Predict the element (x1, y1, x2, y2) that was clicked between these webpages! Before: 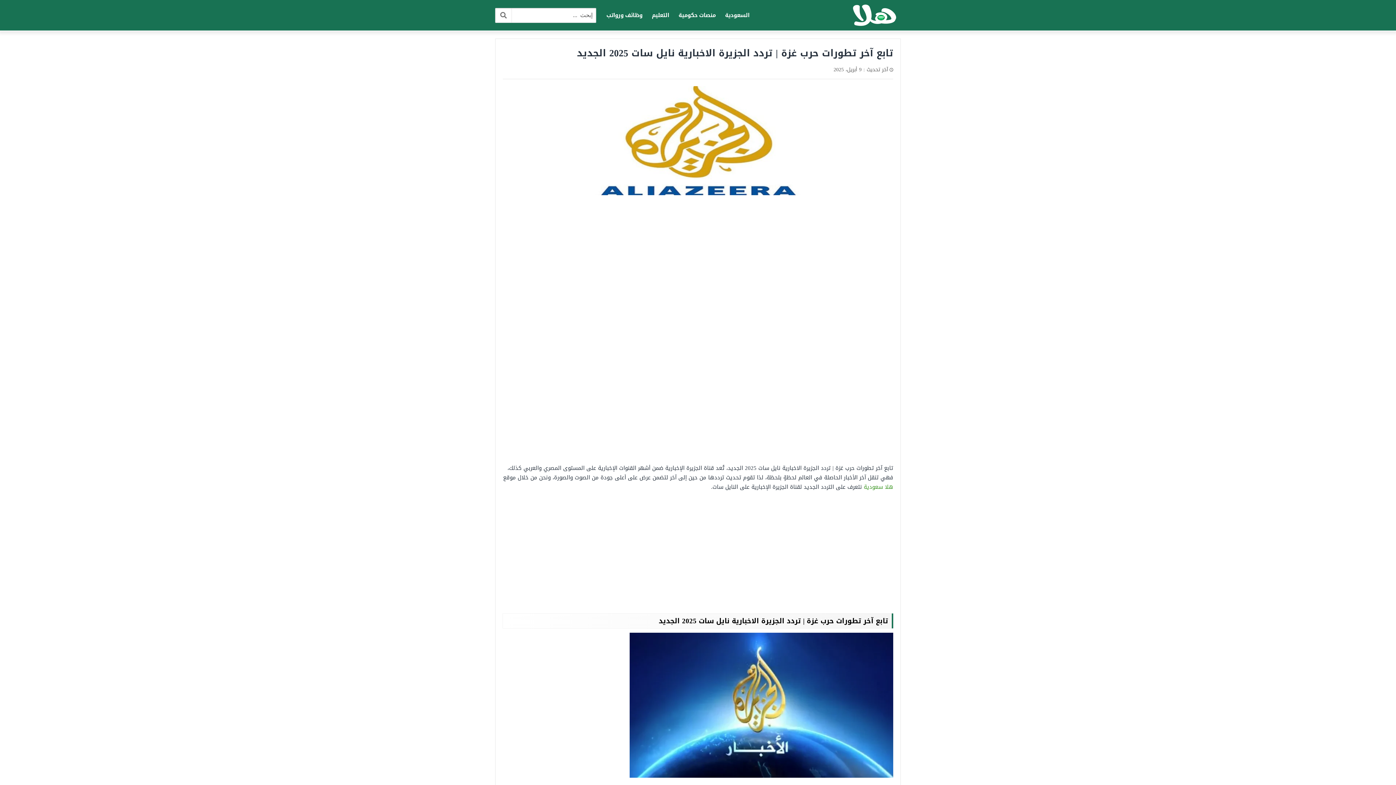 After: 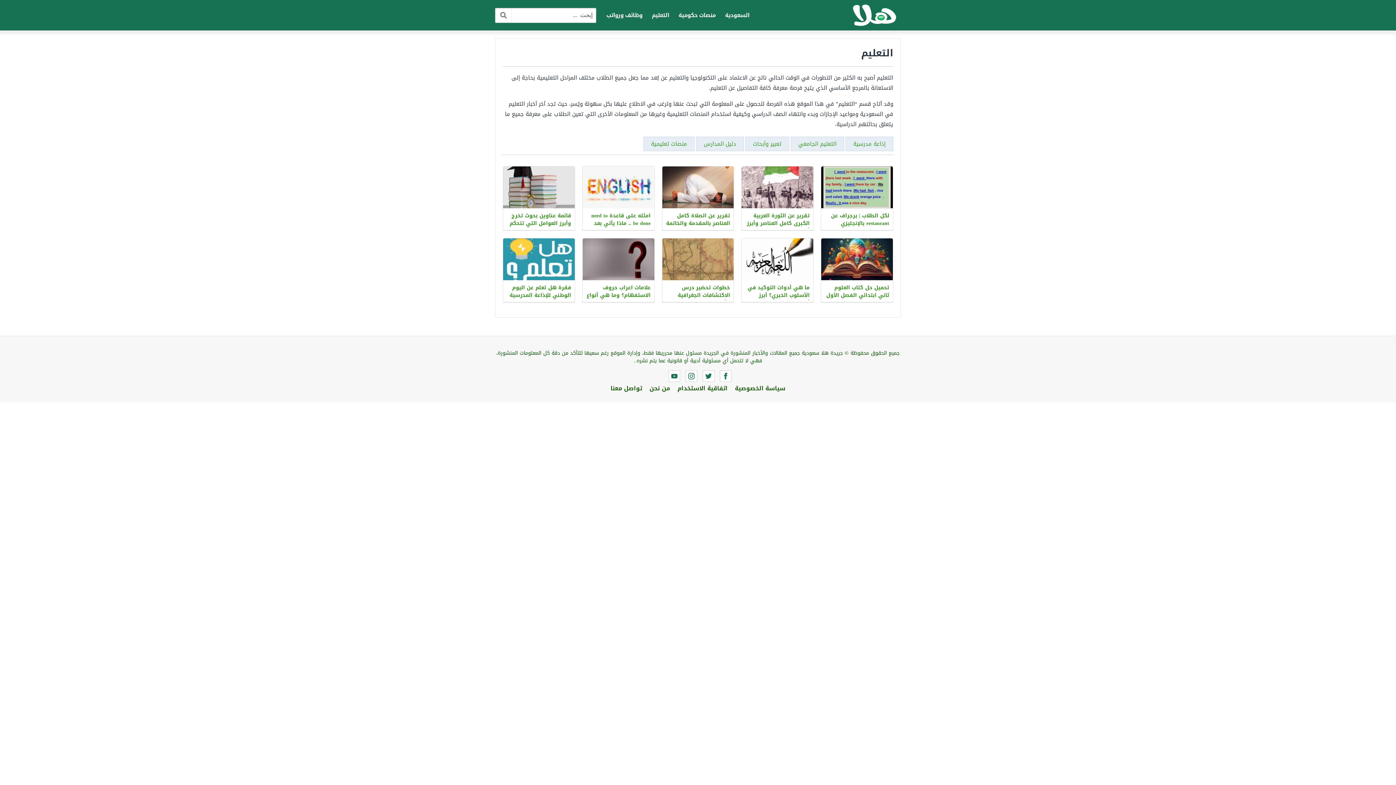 Action: label: التعليم bbox: (647, 8, 673, 21)